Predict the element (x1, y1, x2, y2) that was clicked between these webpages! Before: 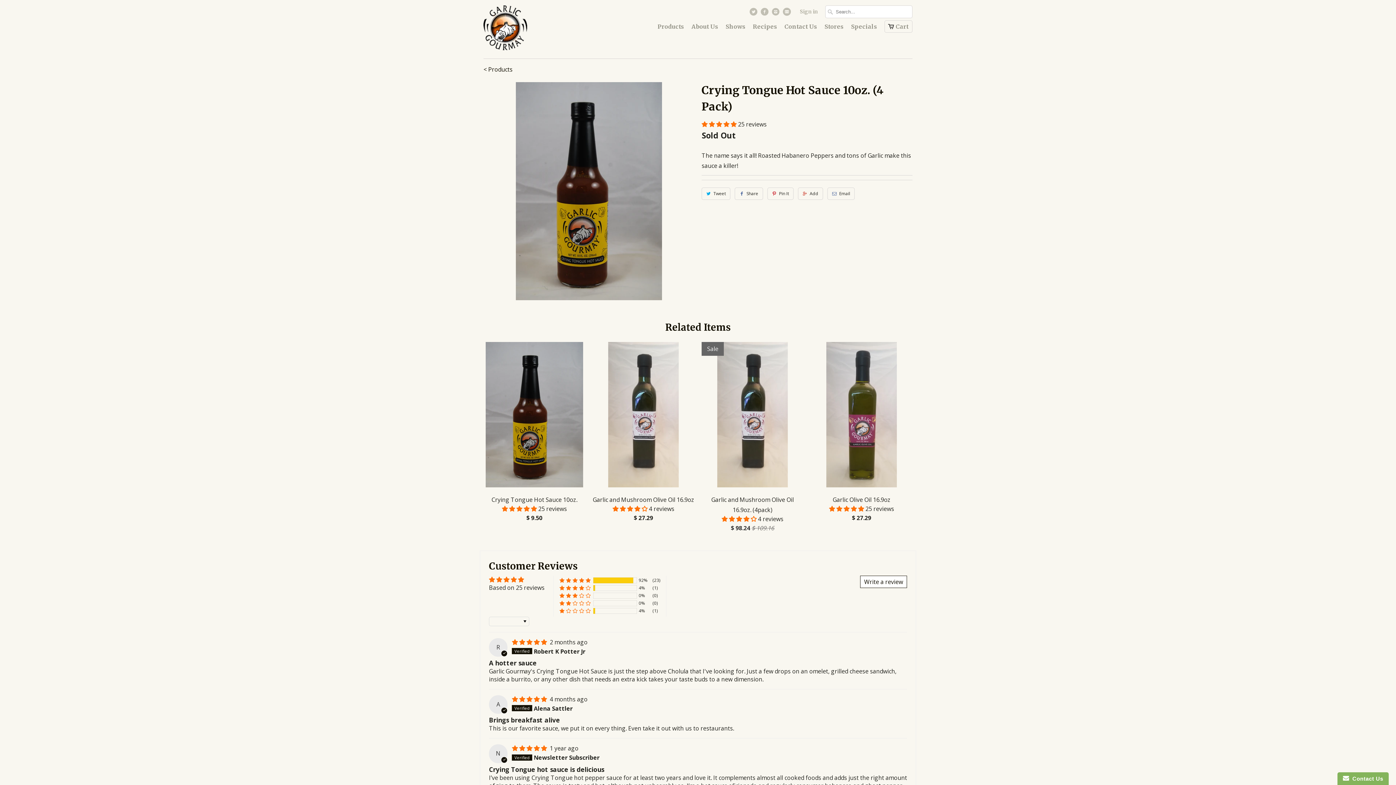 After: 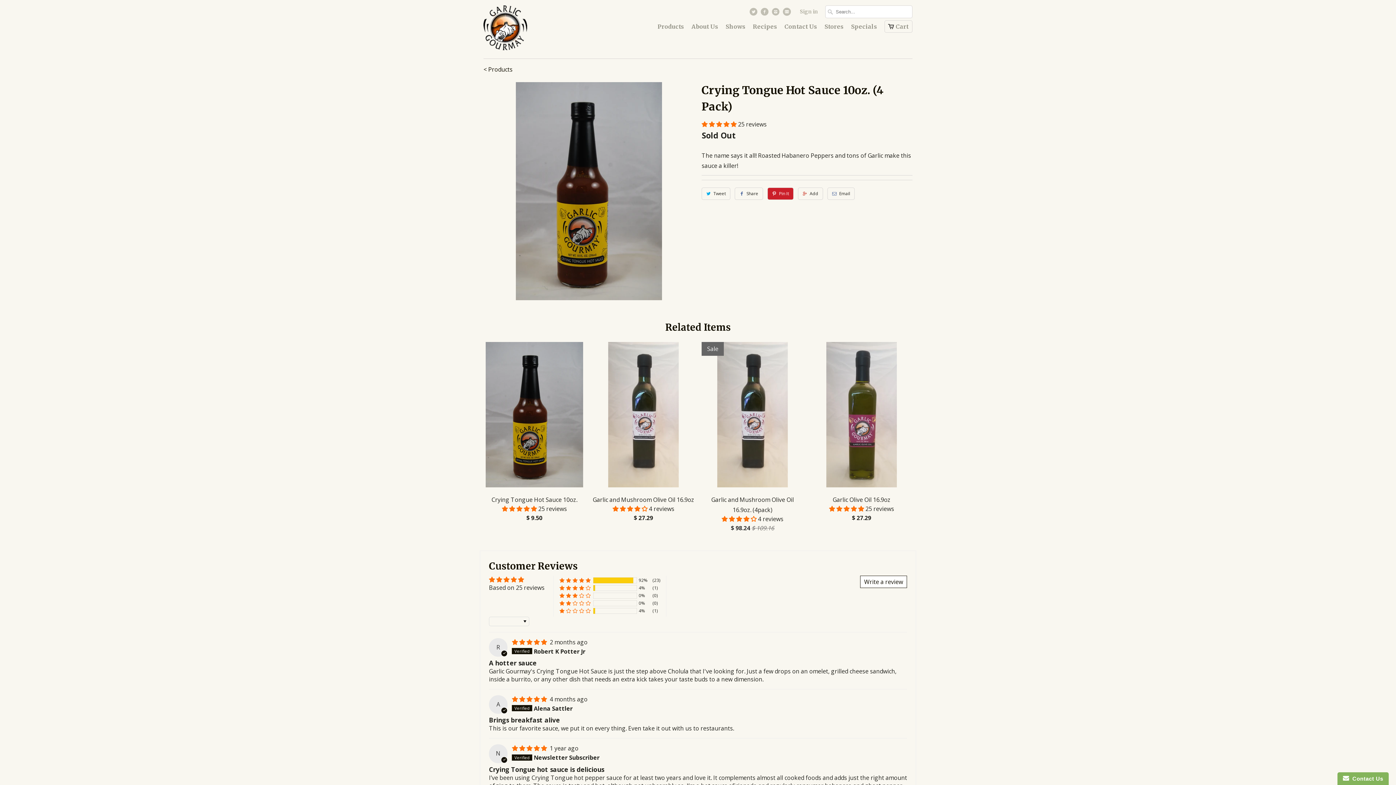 Action: bbox: (767, 187, 793, 200) label: Pin It